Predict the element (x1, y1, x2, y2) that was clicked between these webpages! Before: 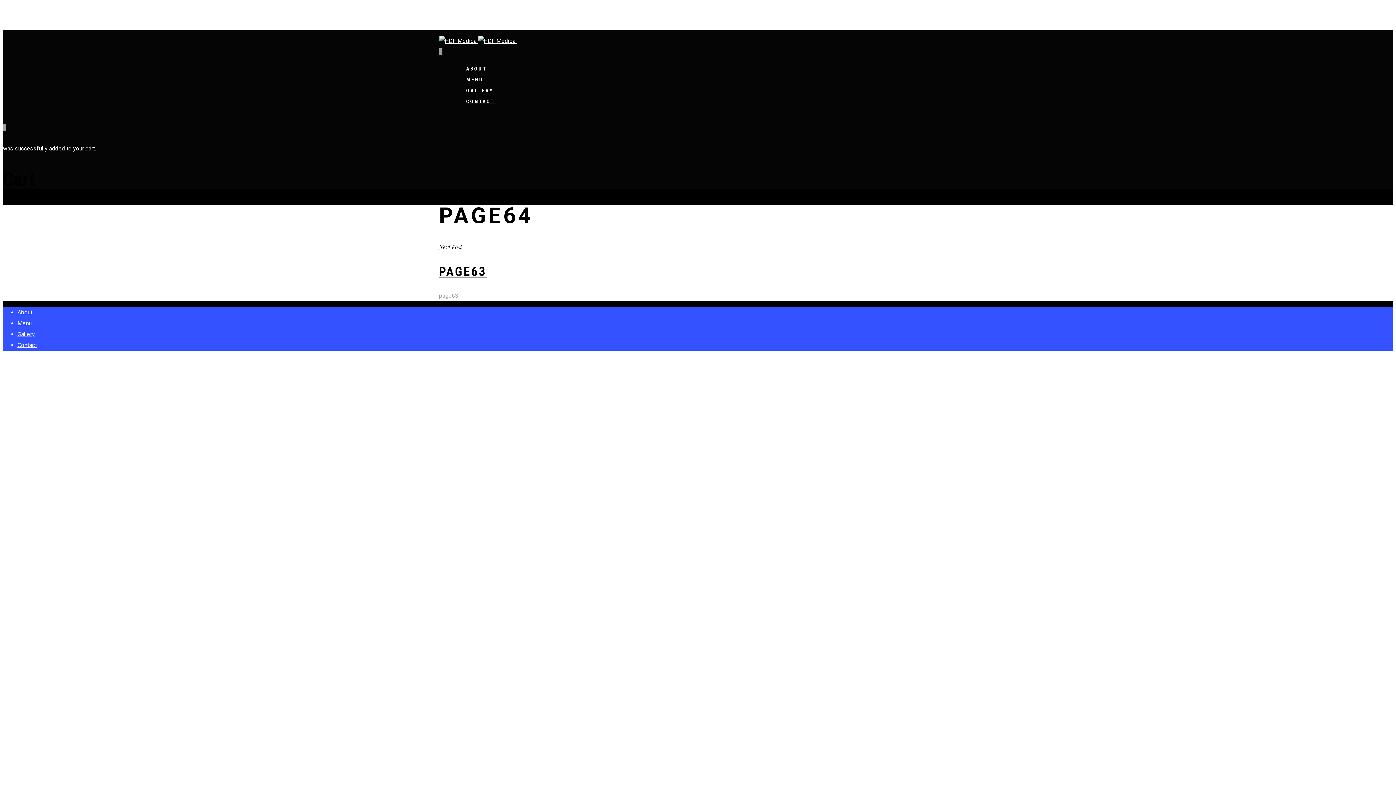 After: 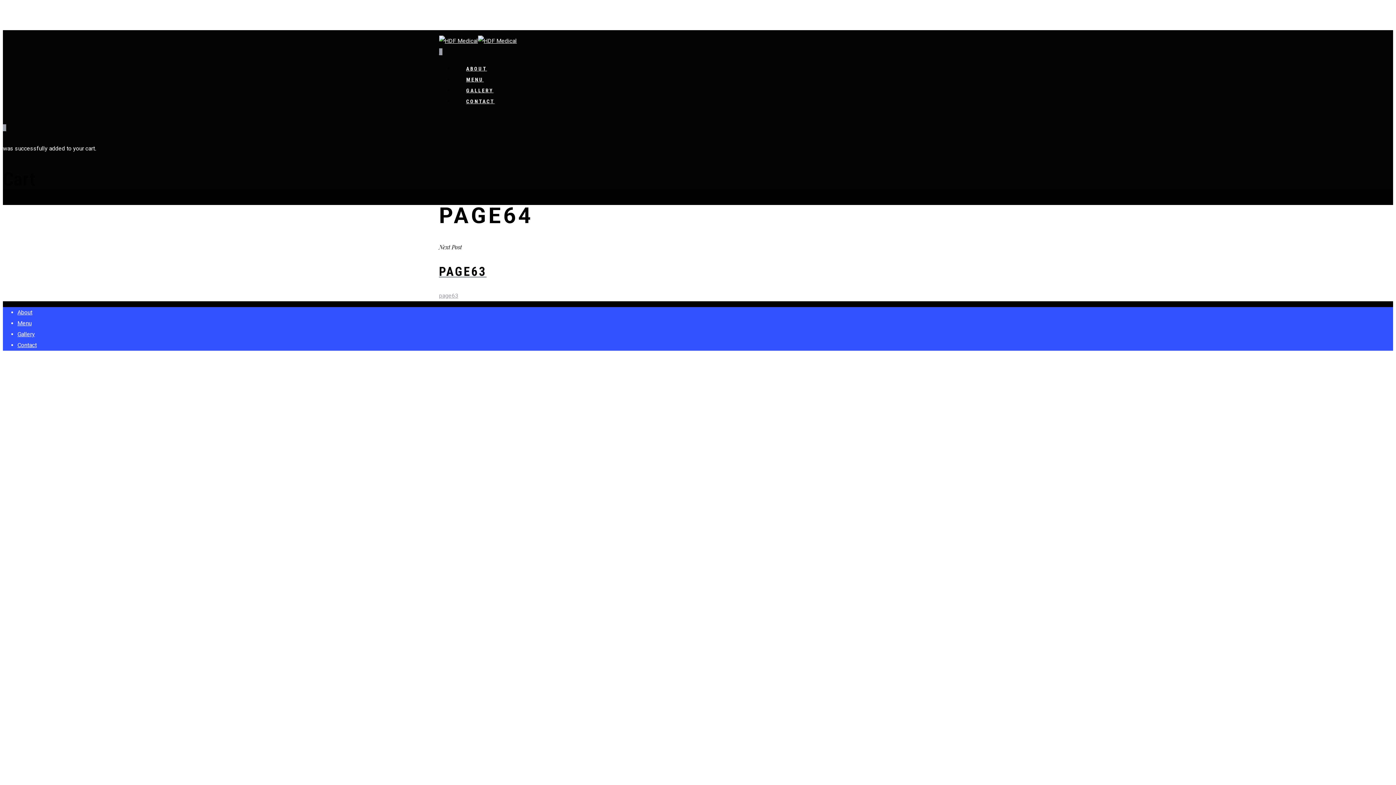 Action: label: ABOUT bbox: (466, 61, 487, 81)